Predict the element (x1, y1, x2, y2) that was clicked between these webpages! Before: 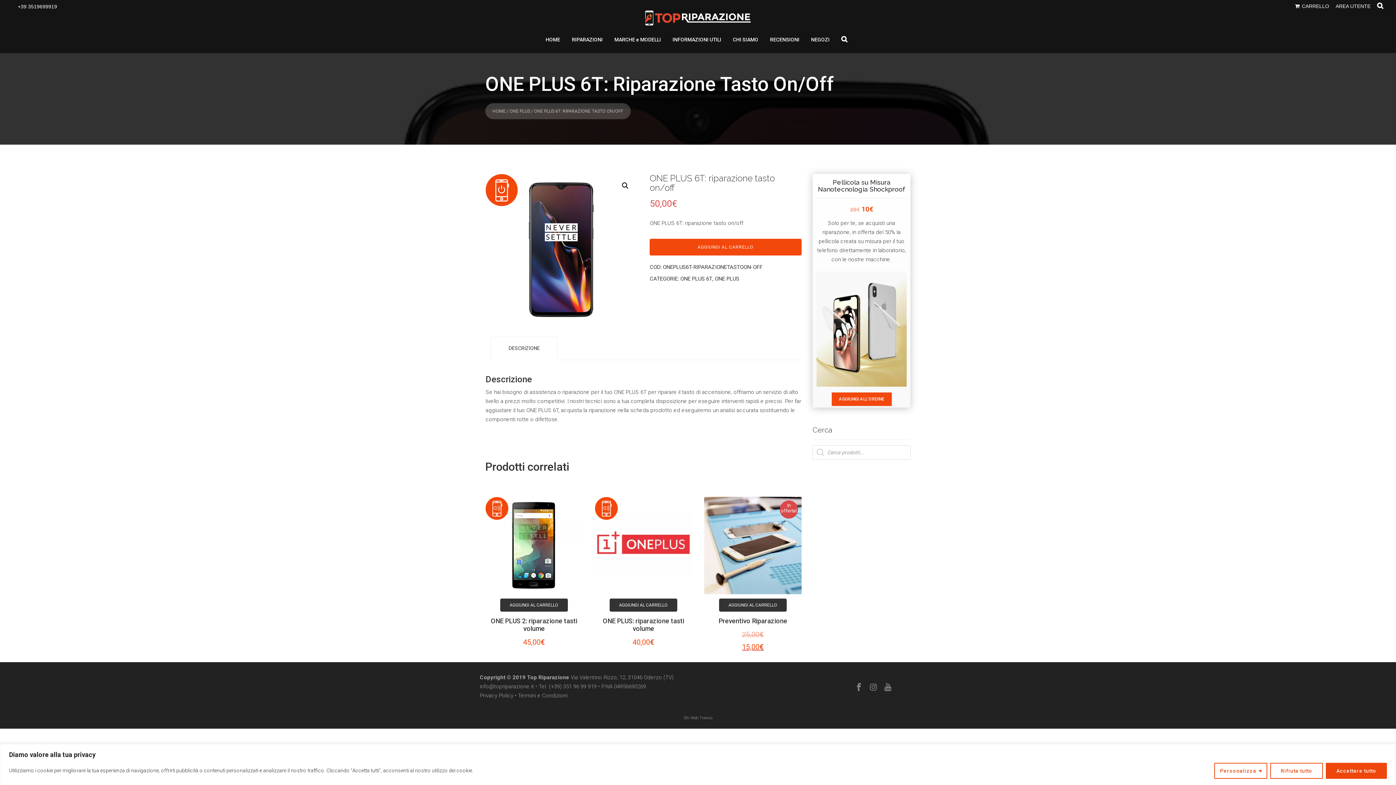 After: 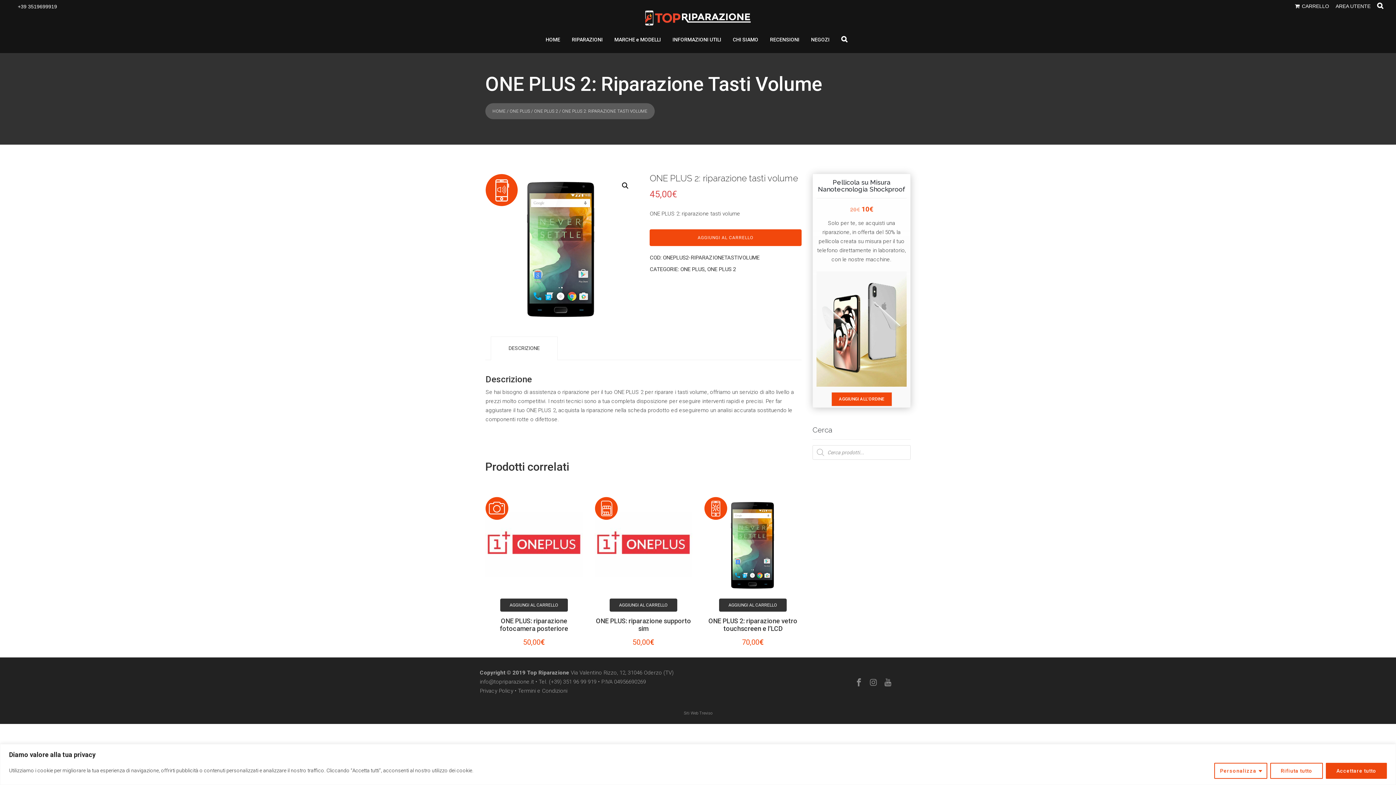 Action: bbox: (485, 497, 582, 594)